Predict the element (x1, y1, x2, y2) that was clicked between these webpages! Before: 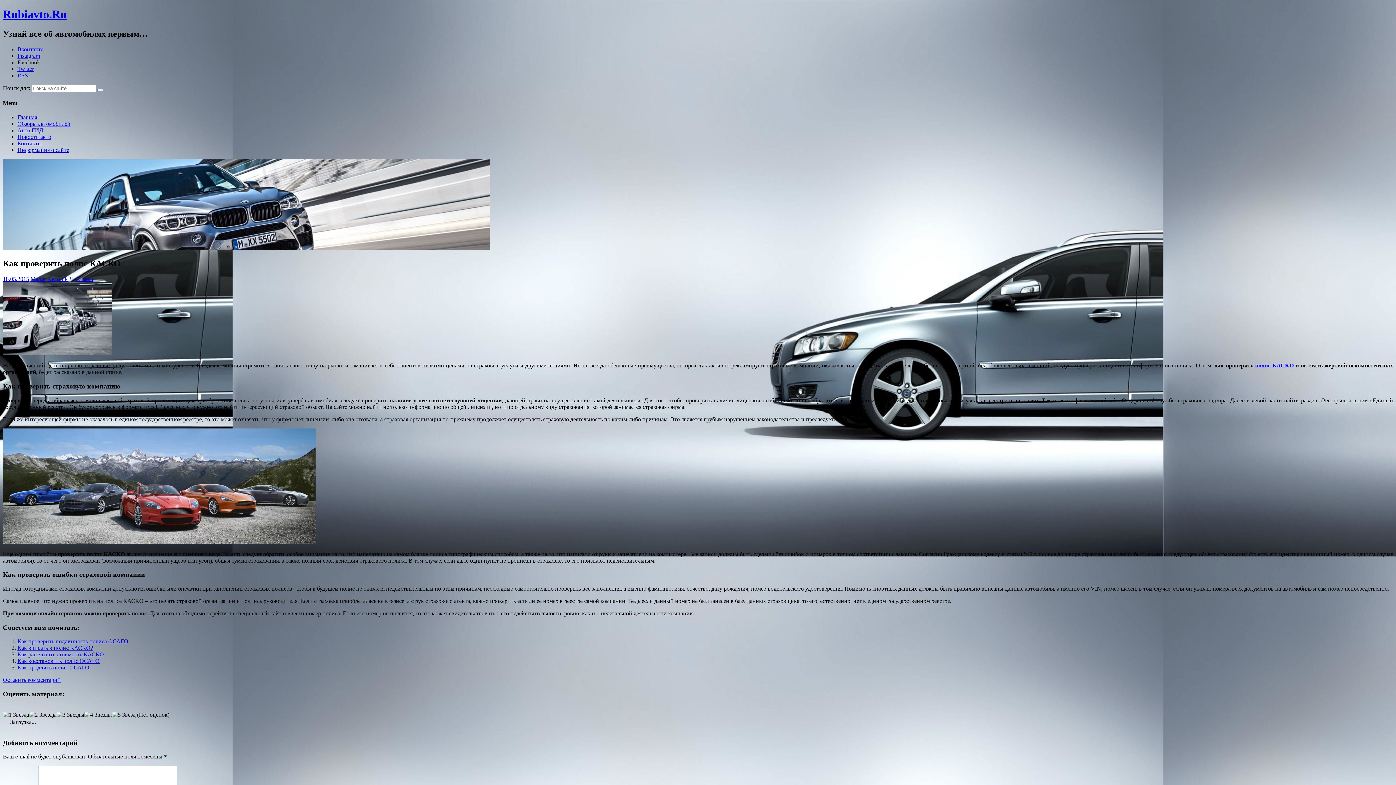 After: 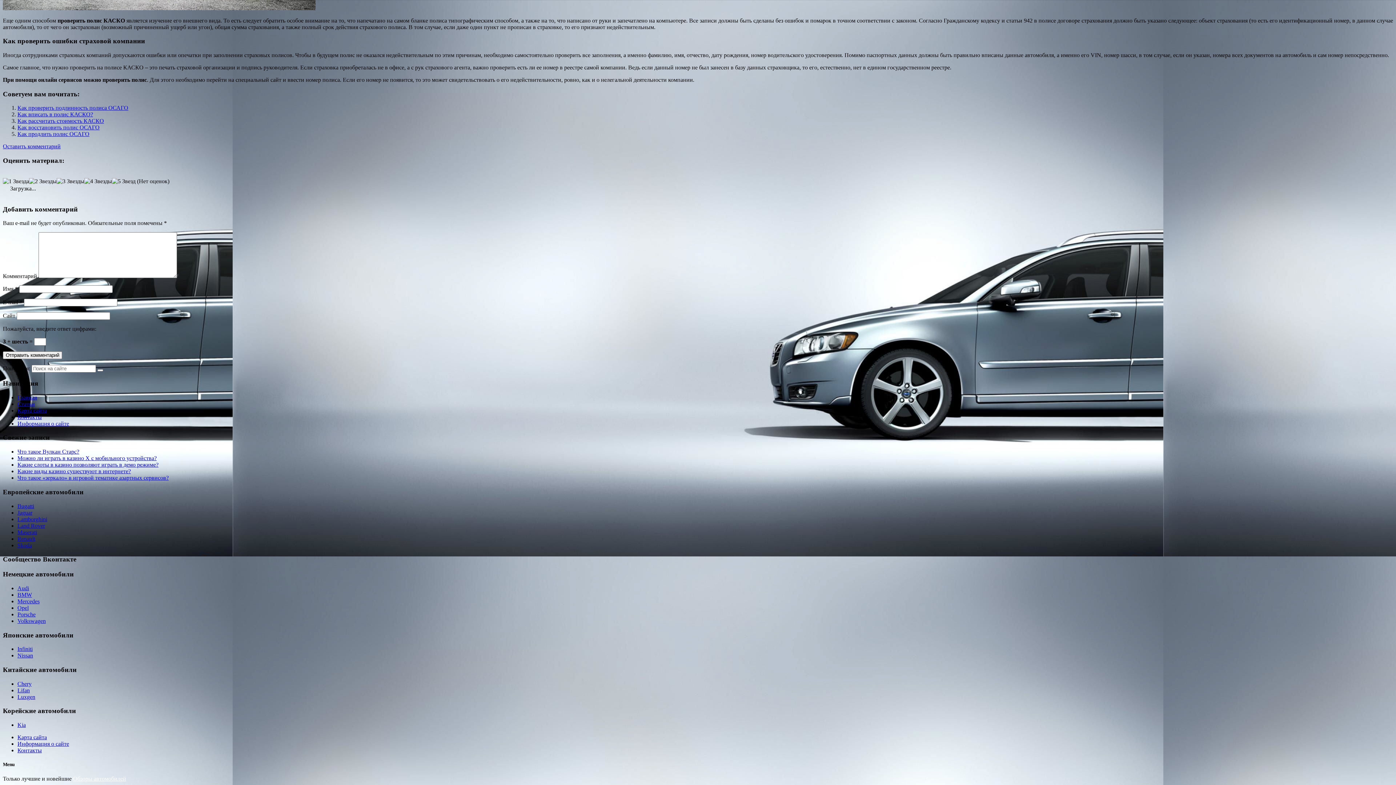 Action: label: Оставить комментарий bbox: (2, 677, 60, 683)